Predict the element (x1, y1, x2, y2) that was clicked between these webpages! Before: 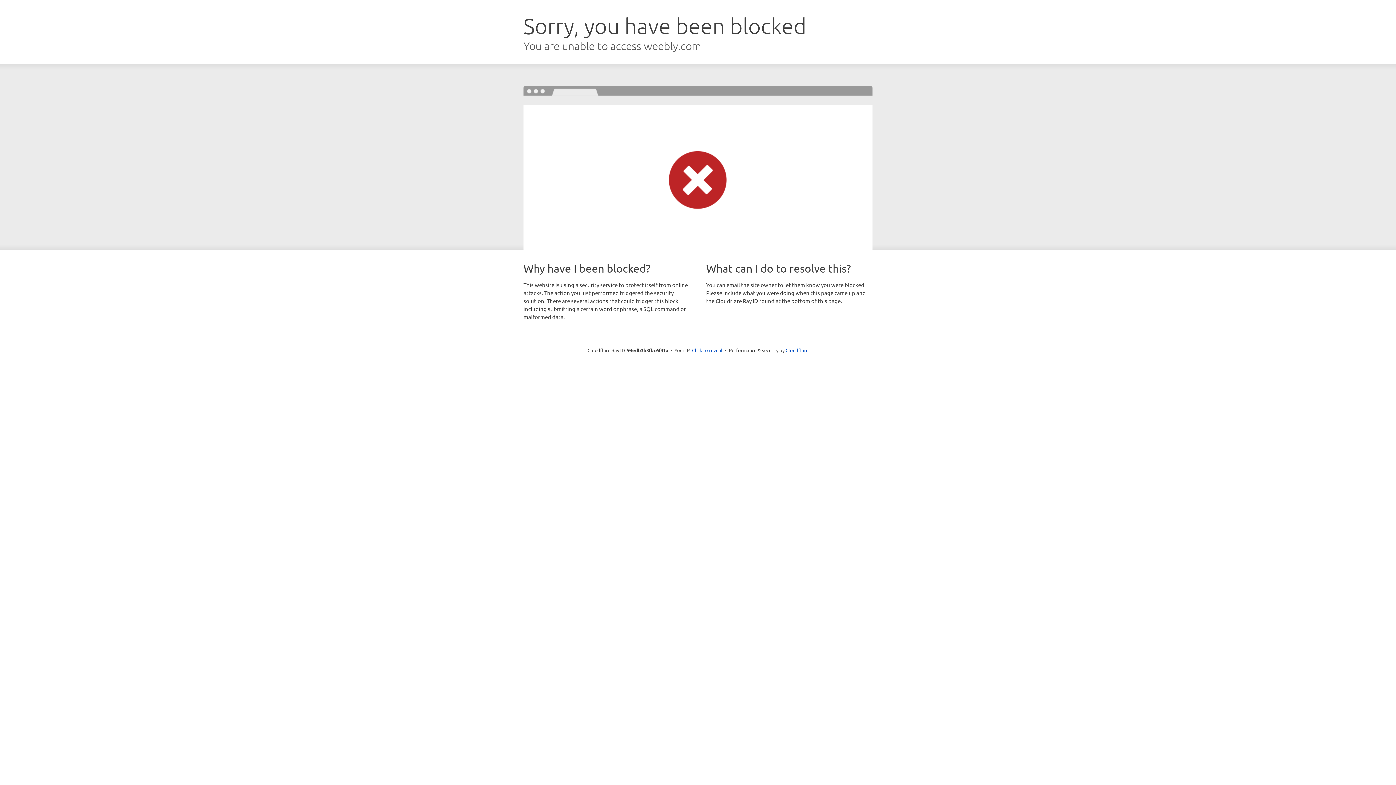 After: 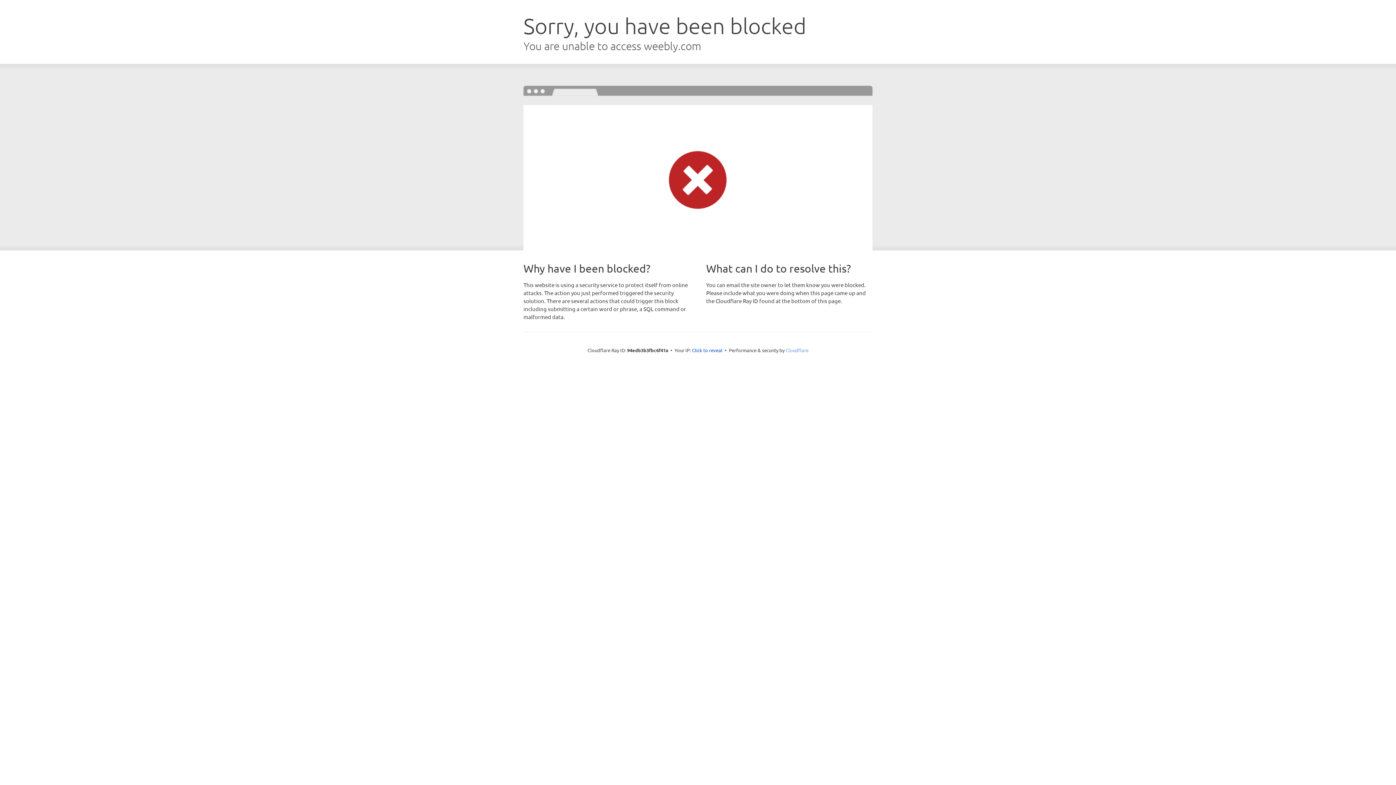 Action: label: Cloudflare bbox: (785, 347, 808, 353)